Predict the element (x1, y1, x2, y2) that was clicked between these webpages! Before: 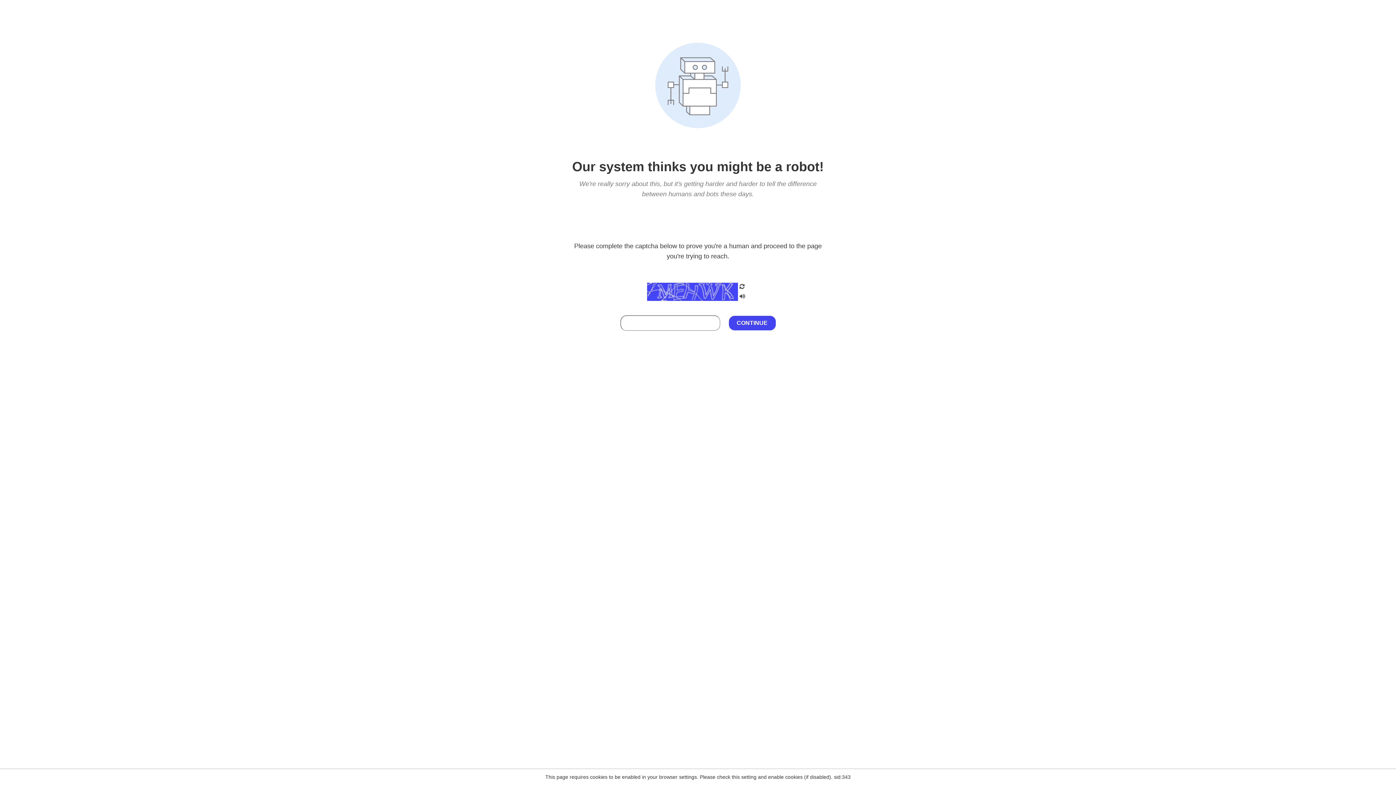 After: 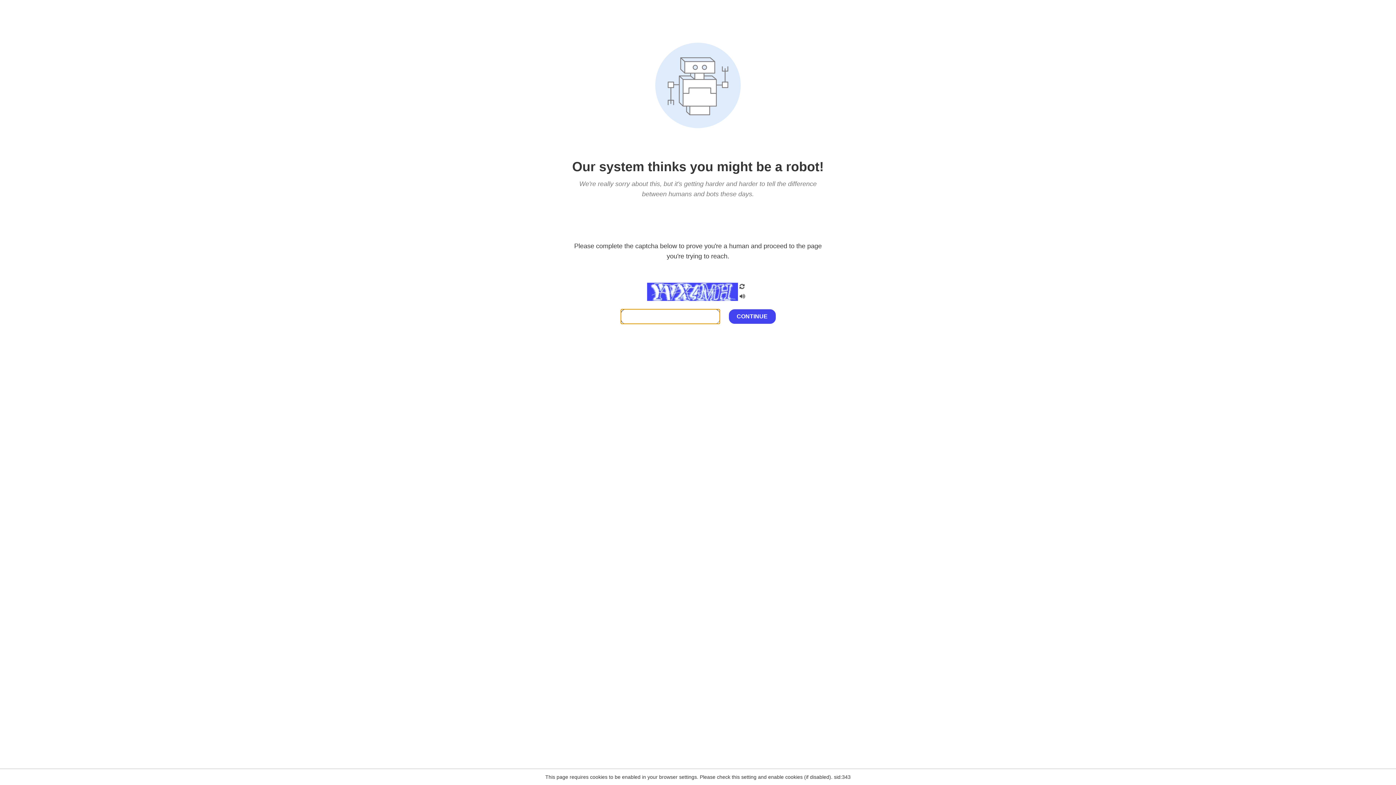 Action: bbox: (738, 203, 746, 209)